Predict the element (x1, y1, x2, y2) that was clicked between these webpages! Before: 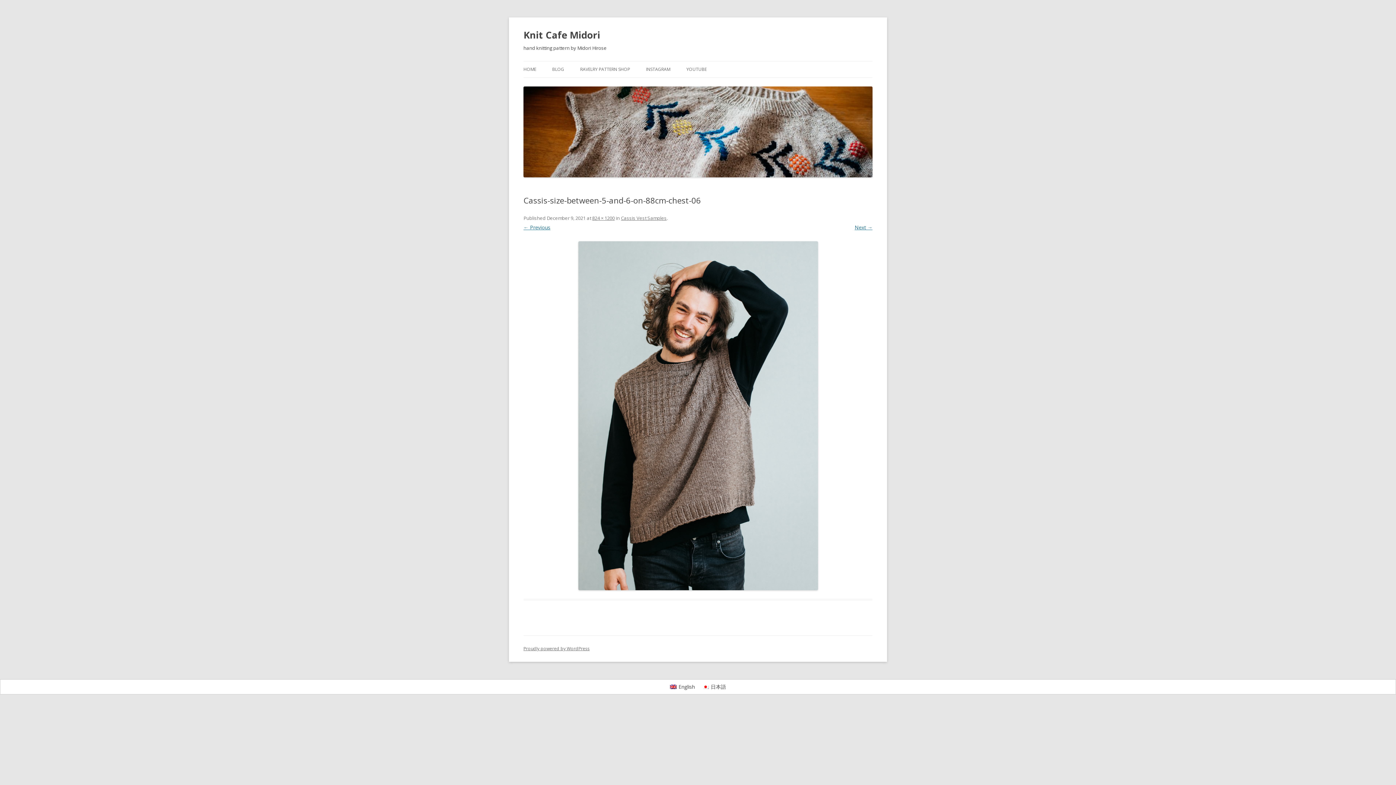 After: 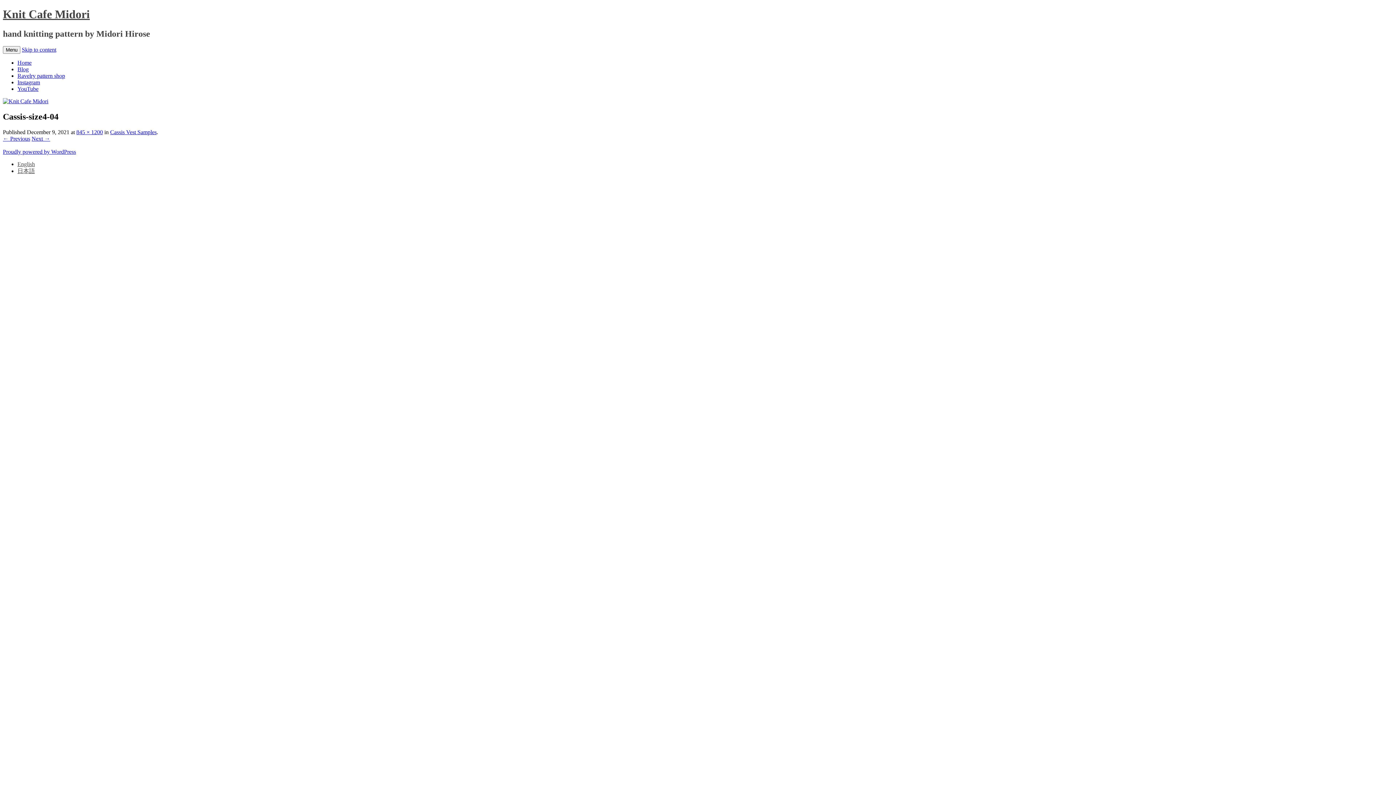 Action: label: ← Previous bbox: (523, 224, 550, 230)